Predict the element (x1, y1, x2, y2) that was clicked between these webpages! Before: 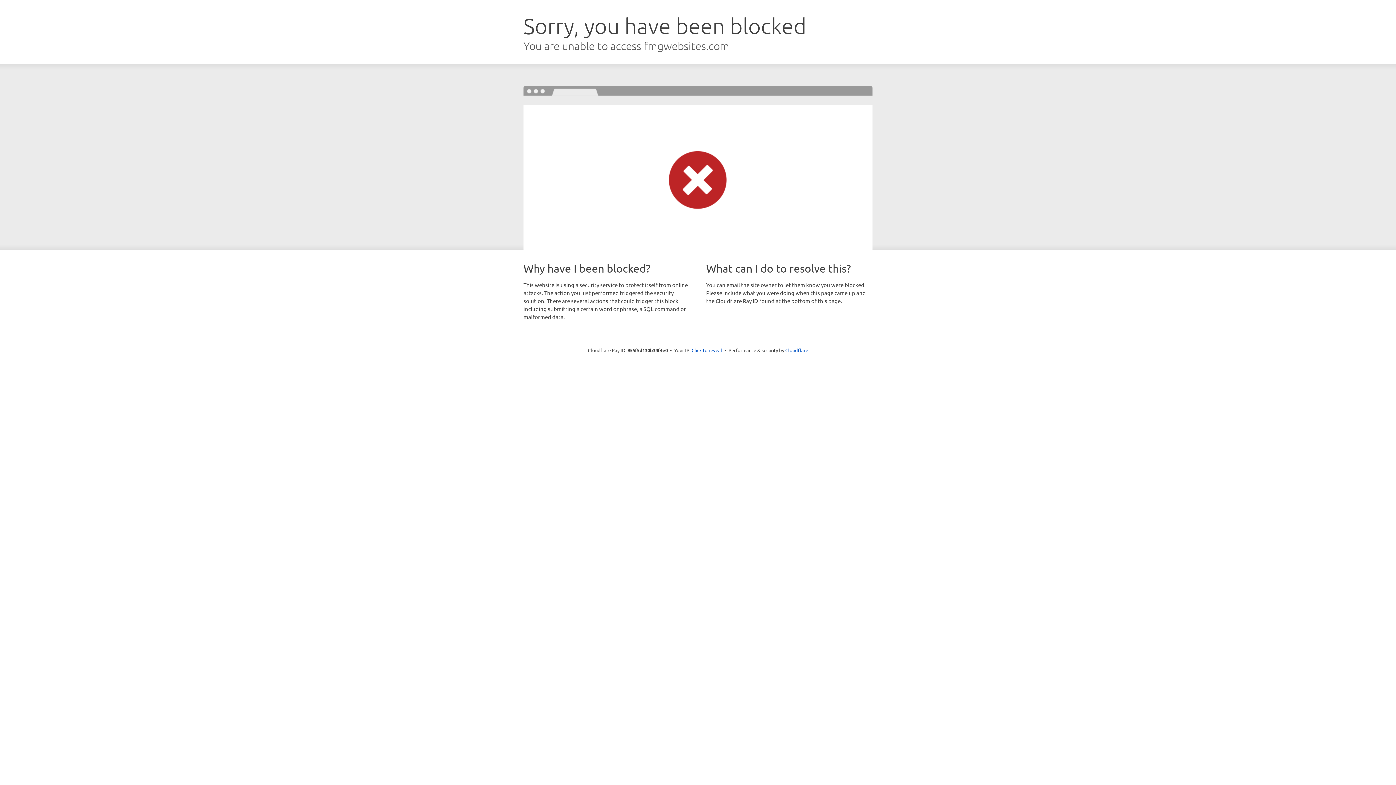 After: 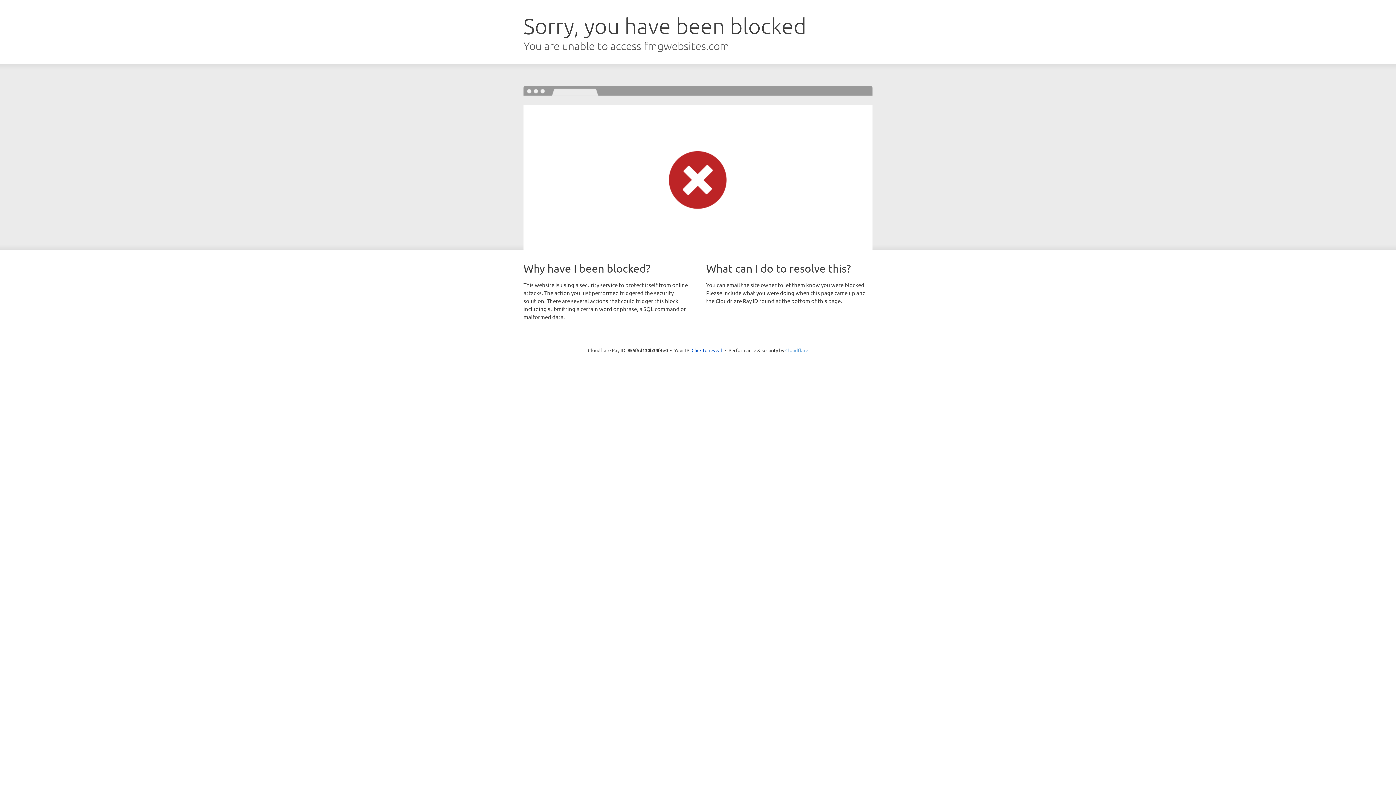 Action: label: Cloudflare bbox: (785, 347, 808, 353)